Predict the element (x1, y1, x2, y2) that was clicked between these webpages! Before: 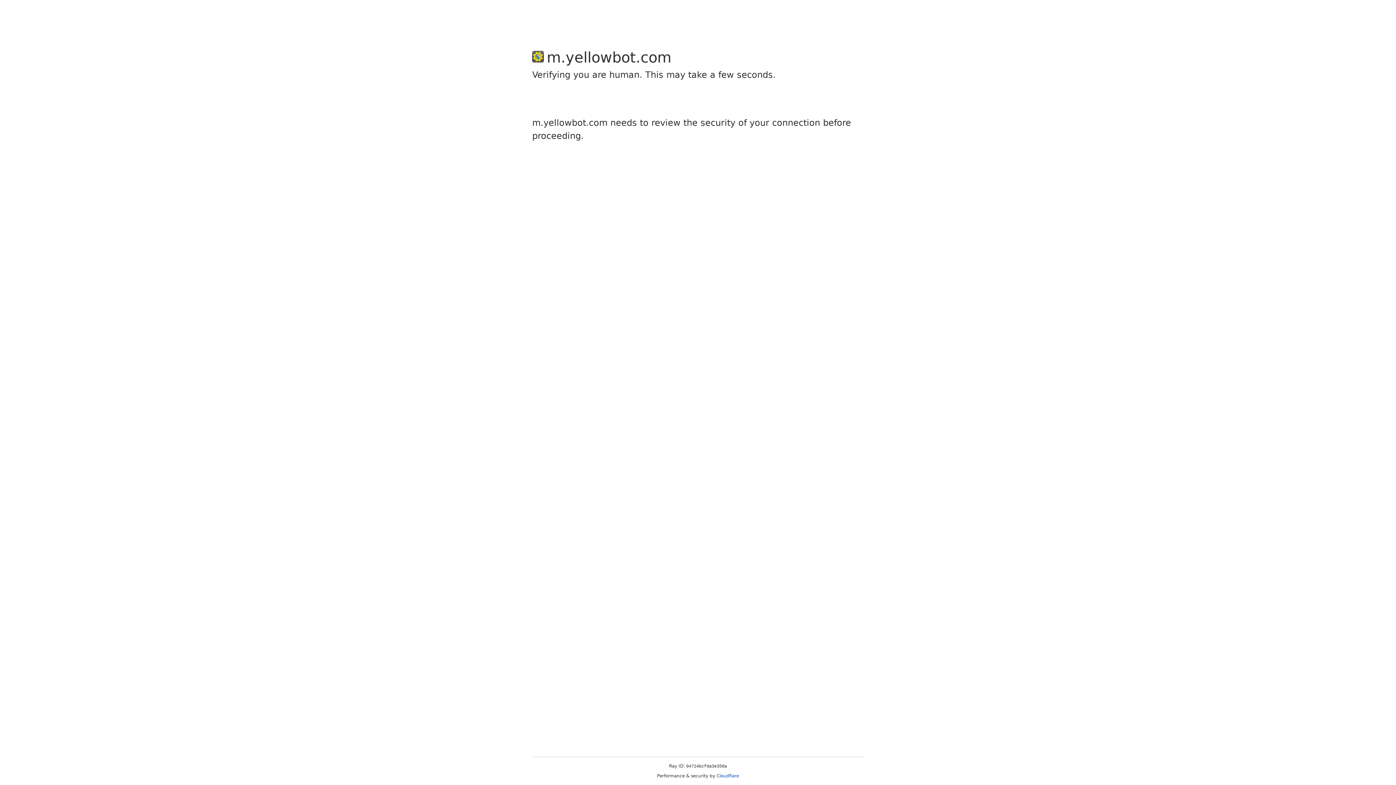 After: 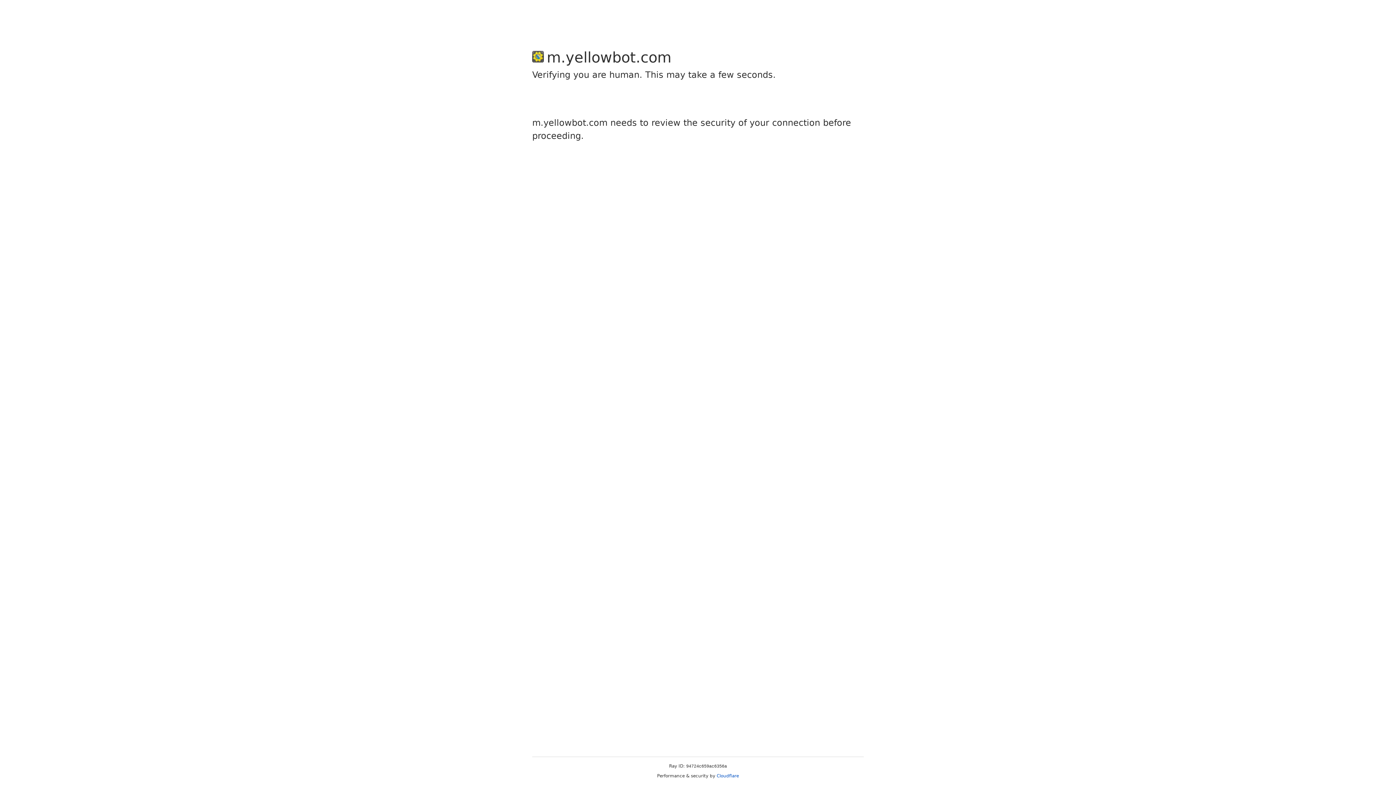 Action: label: Cloudflare bbox: (716, 773, 739, 778)